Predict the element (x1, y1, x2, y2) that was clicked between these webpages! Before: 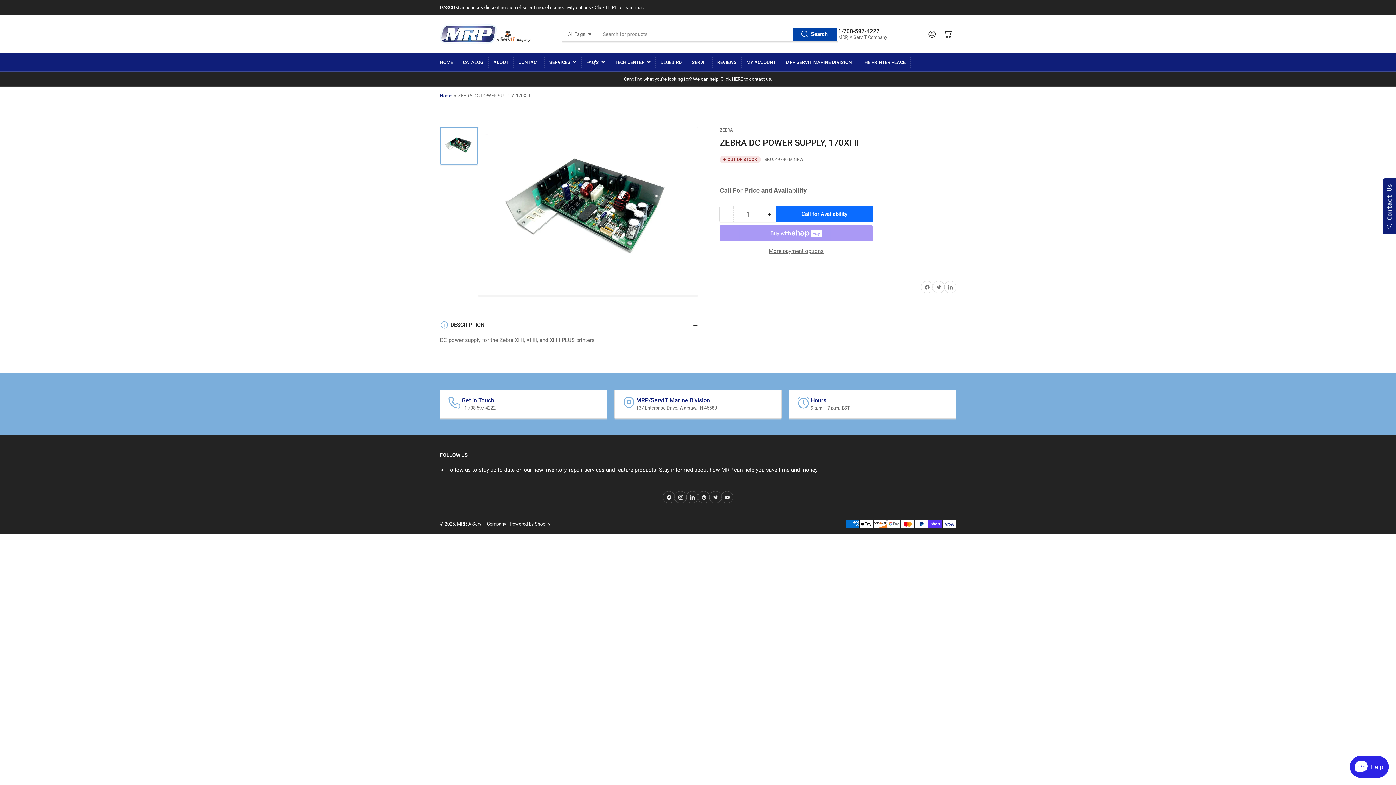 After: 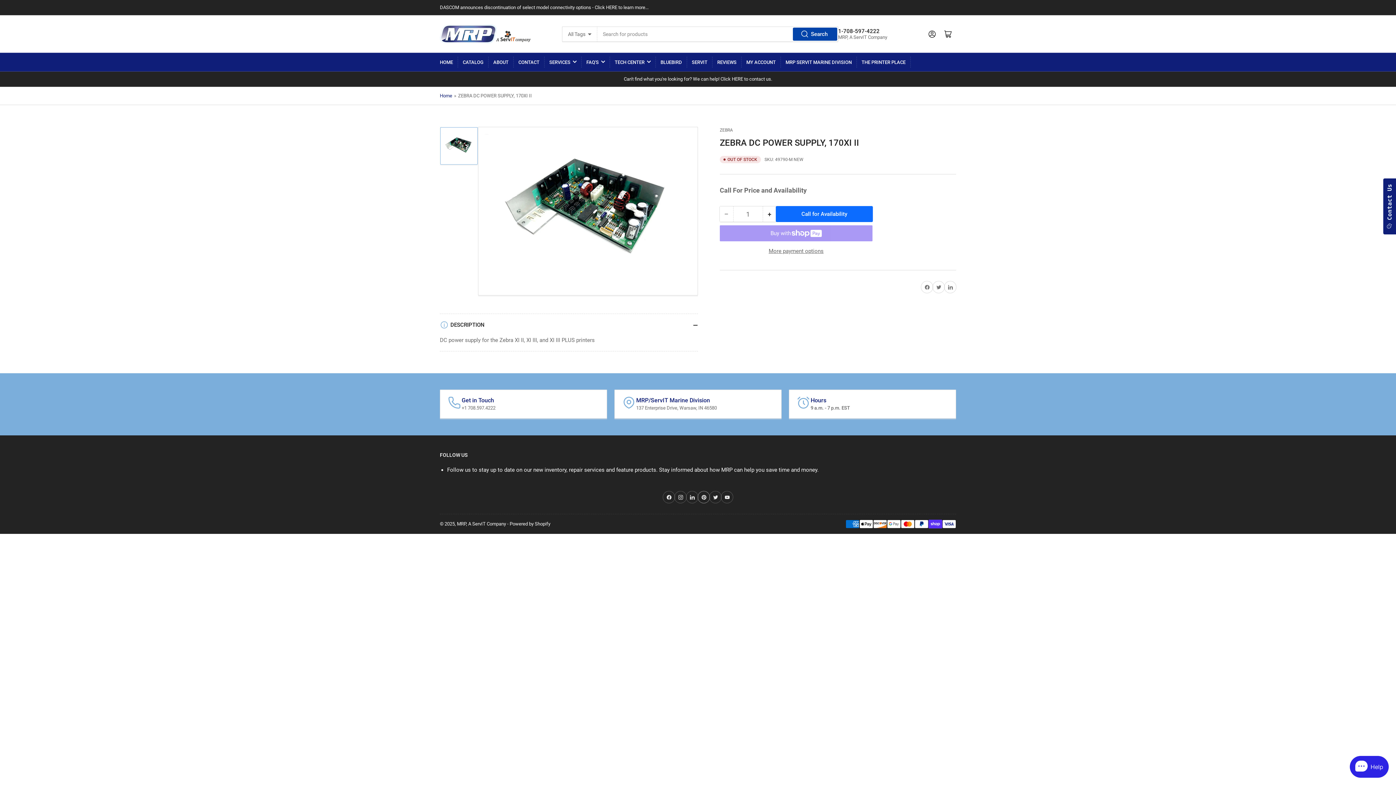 Action: label: Pinterest bbox: (698, 491, 709, 503)